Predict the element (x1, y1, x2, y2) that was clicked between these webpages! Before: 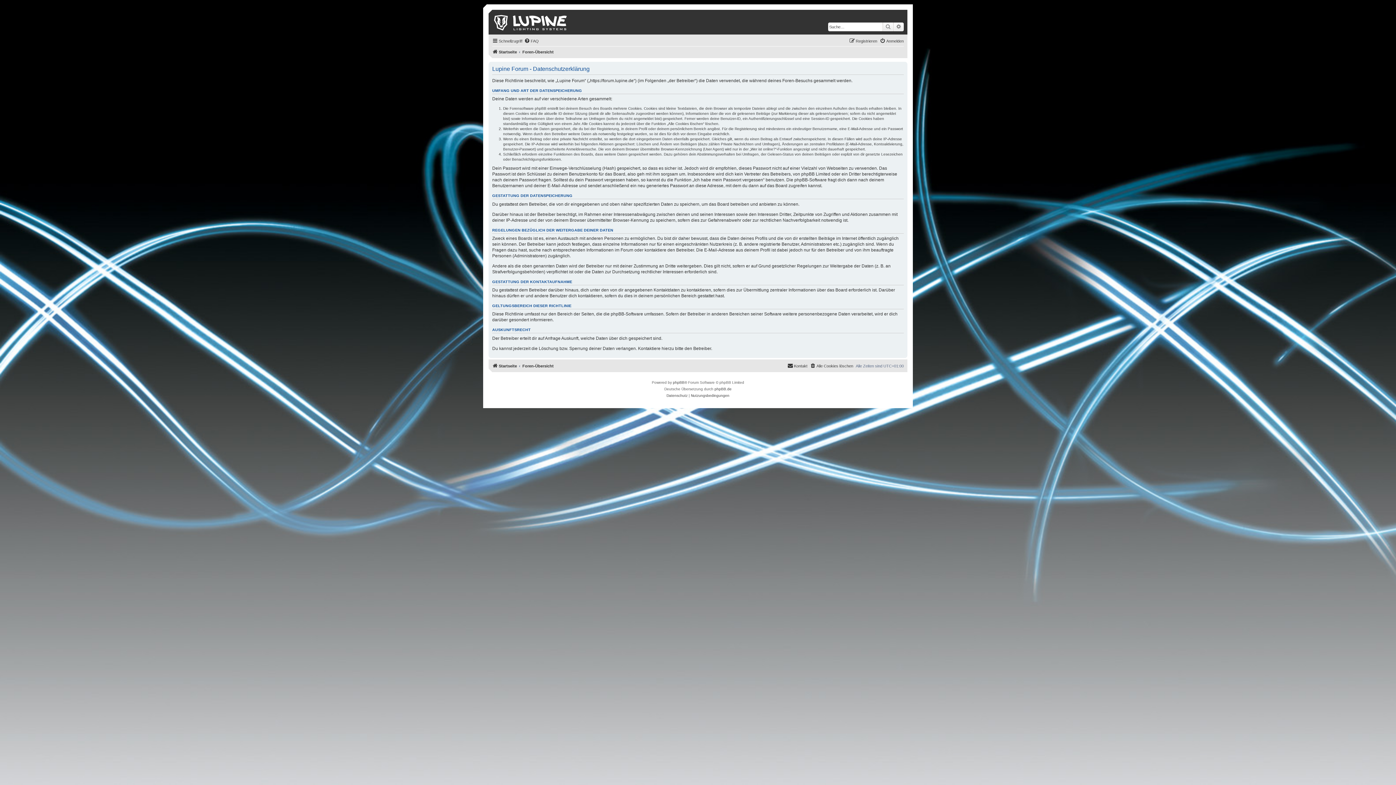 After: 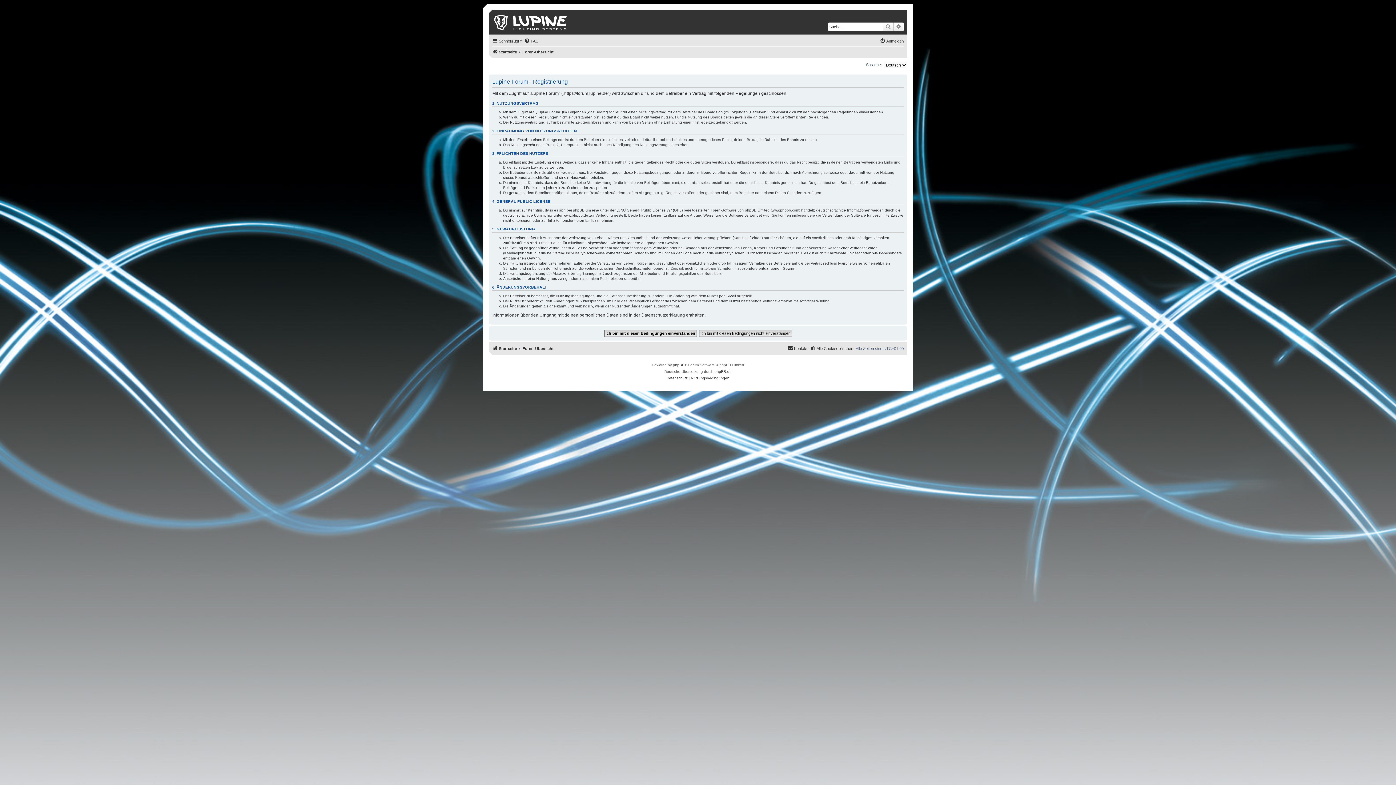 Action: label: Registrieren bbox: (849, 36, 877, 45)